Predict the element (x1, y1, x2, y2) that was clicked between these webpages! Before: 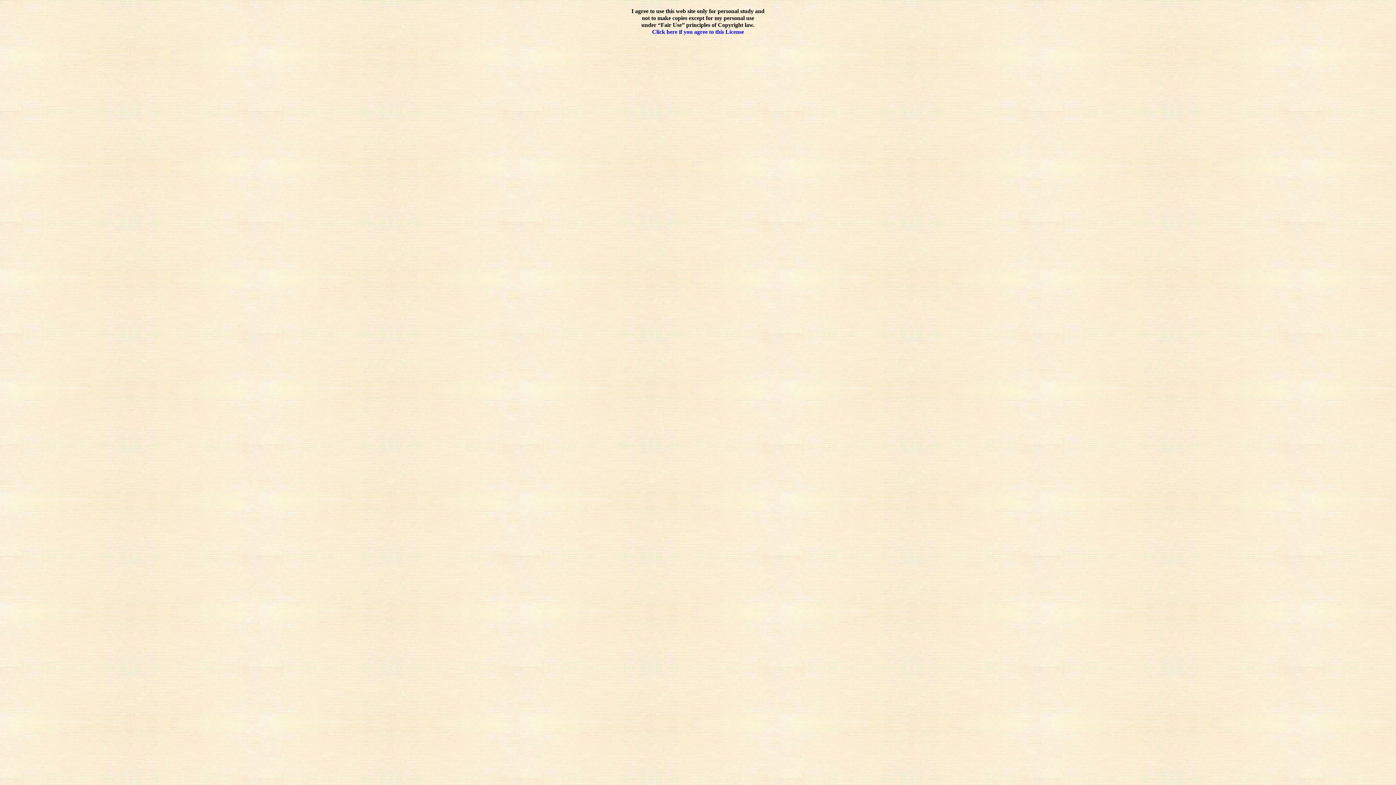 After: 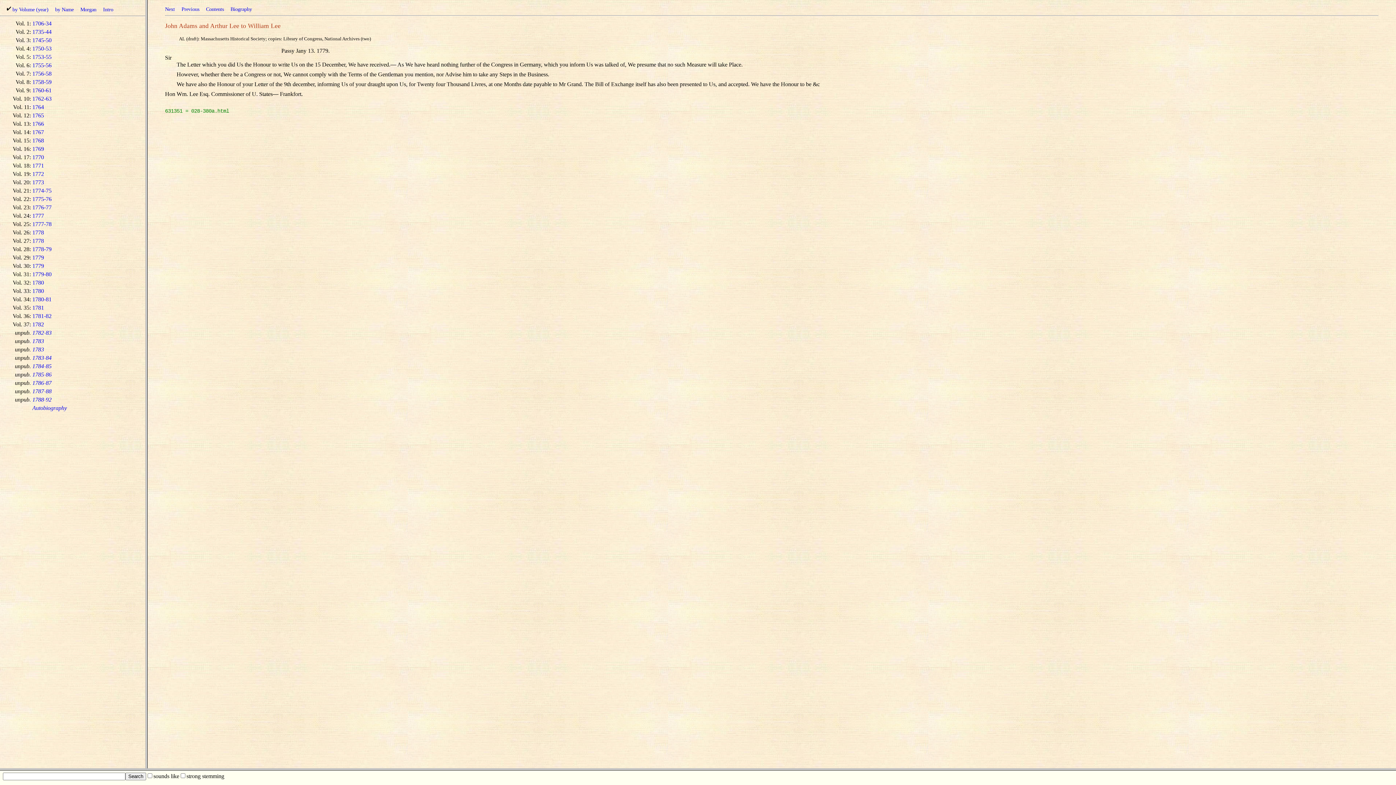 Action: bbox: (652, 28, 744, 35) label: Click here if you agree to this License